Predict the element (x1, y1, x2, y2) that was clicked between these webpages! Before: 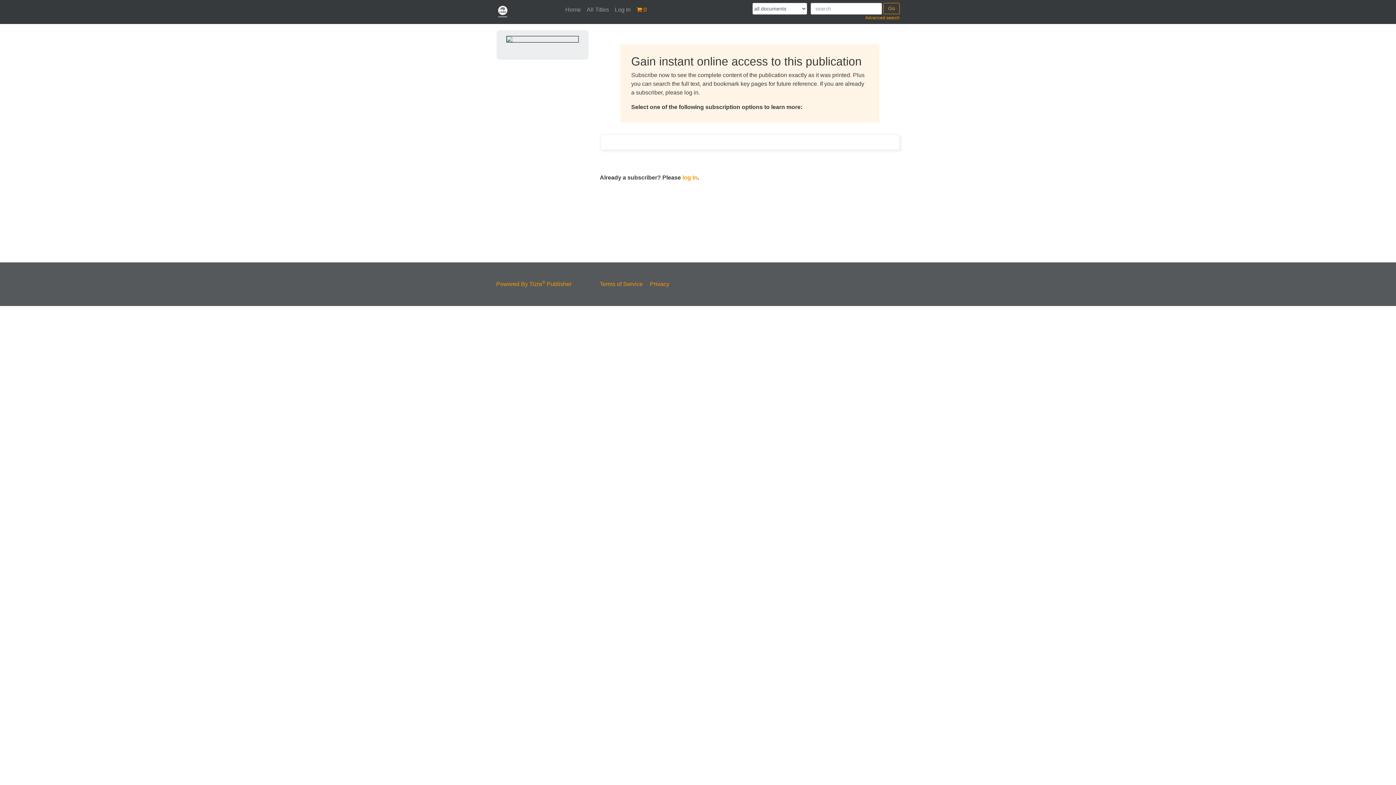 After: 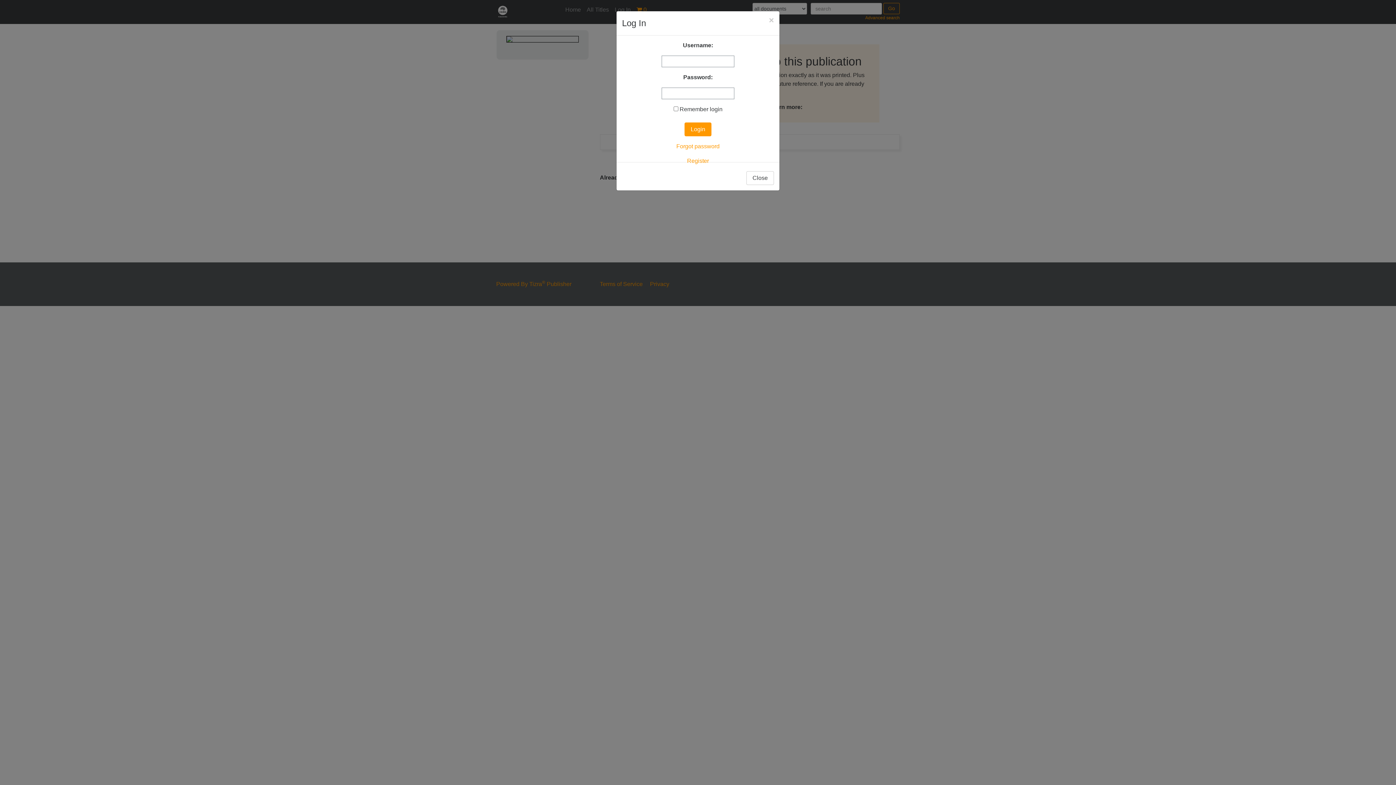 Action: bbox: (682, 174, 697, 180) label: log In